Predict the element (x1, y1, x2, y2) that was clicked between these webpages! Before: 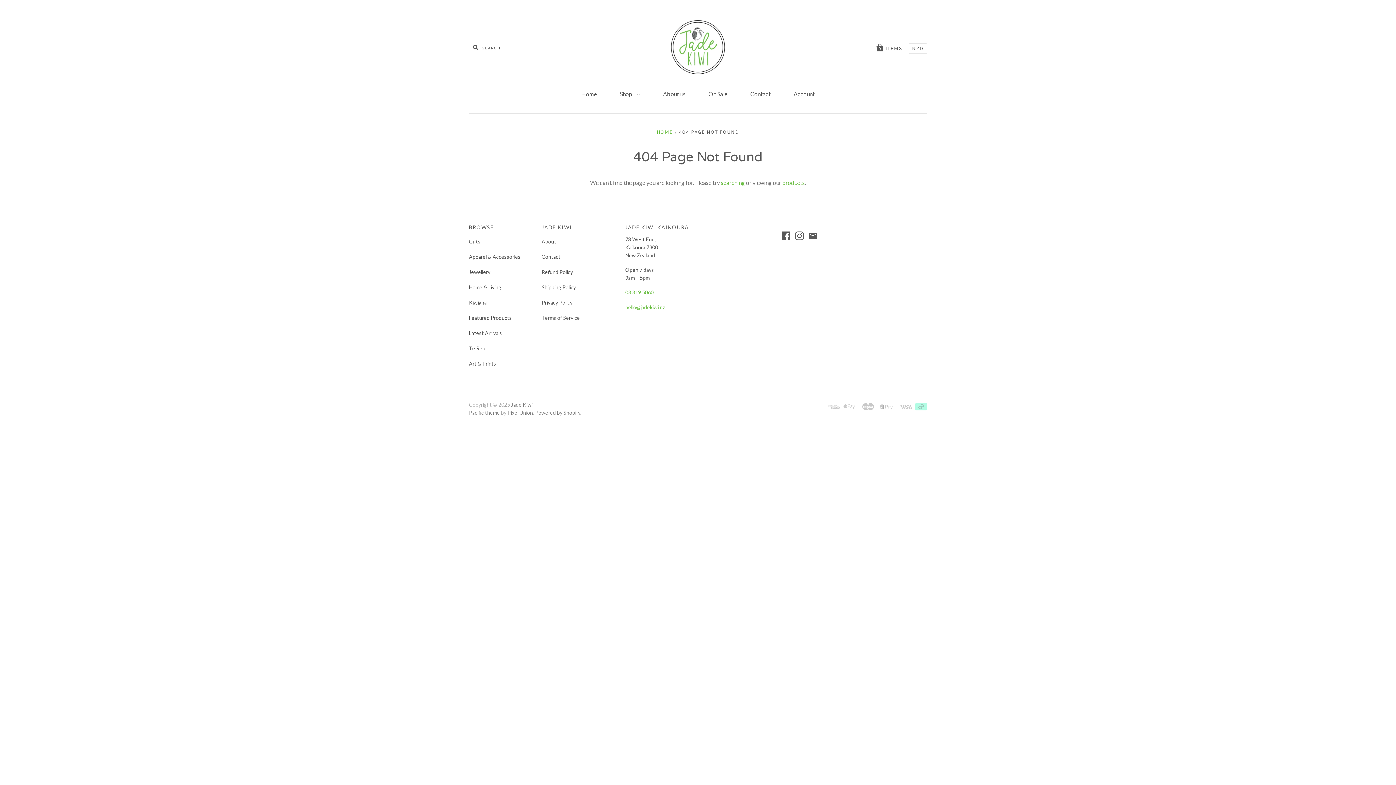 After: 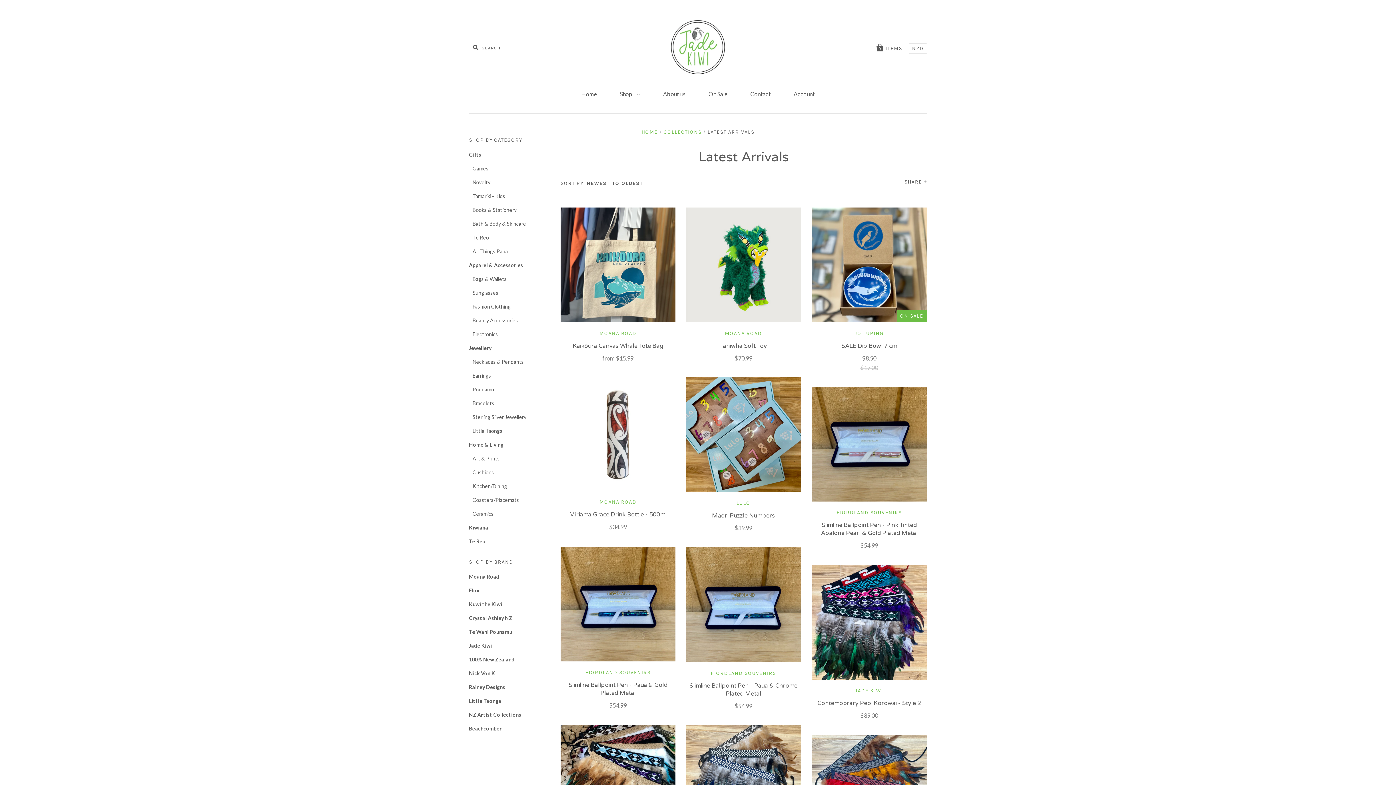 Action: bbox: (469, 330, 502, 336) label: Latest Arrivals